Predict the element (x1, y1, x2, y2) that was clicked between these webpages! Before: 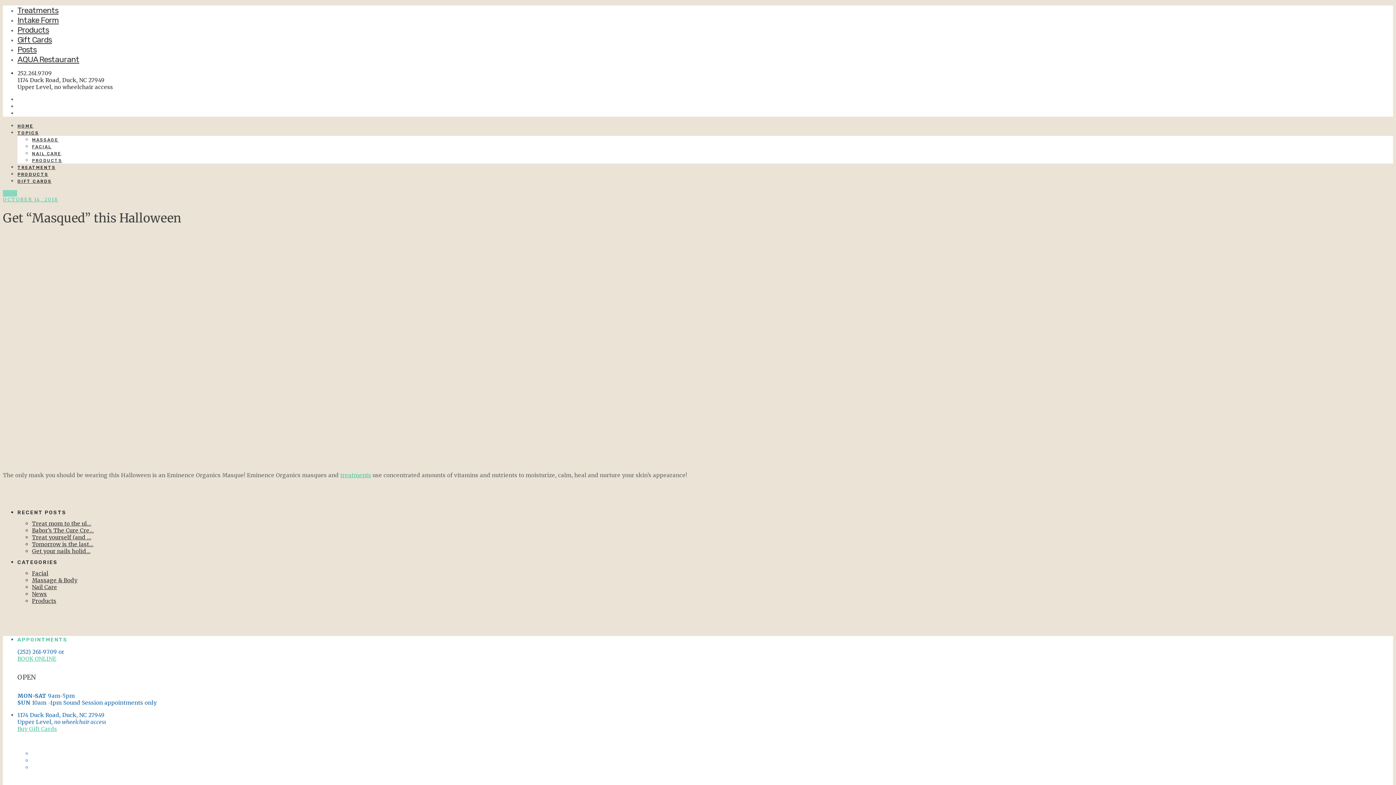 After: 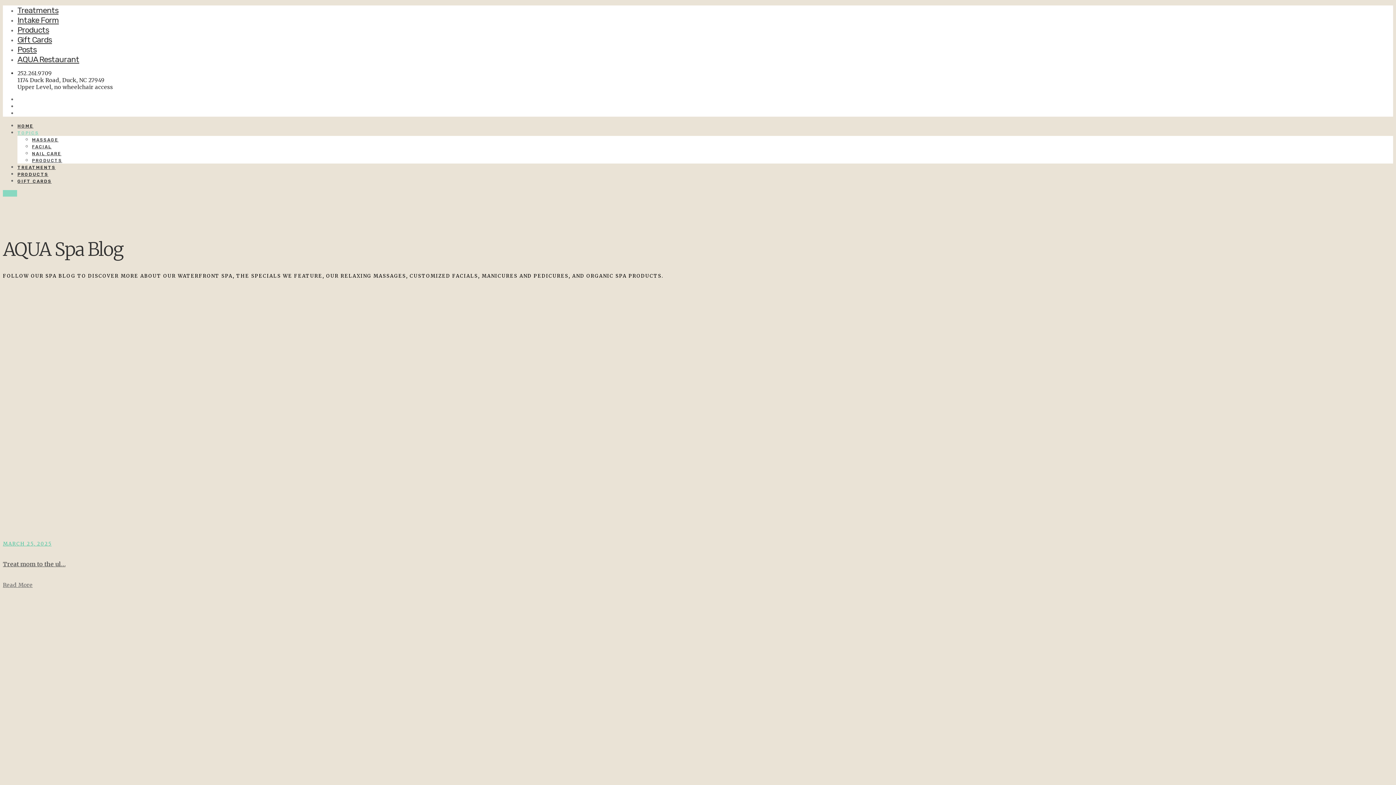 Action: label: Posts bbox: (17, 44, 36, 54)